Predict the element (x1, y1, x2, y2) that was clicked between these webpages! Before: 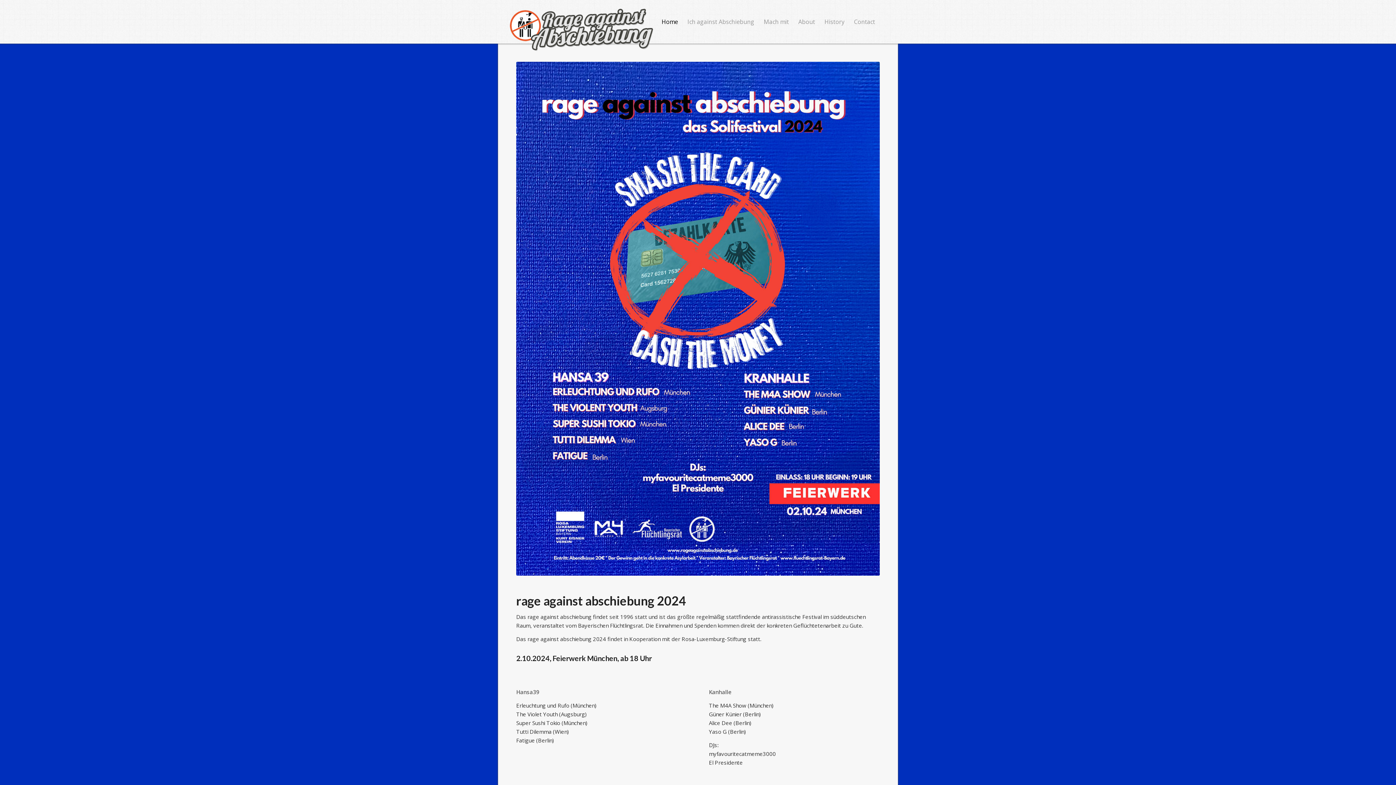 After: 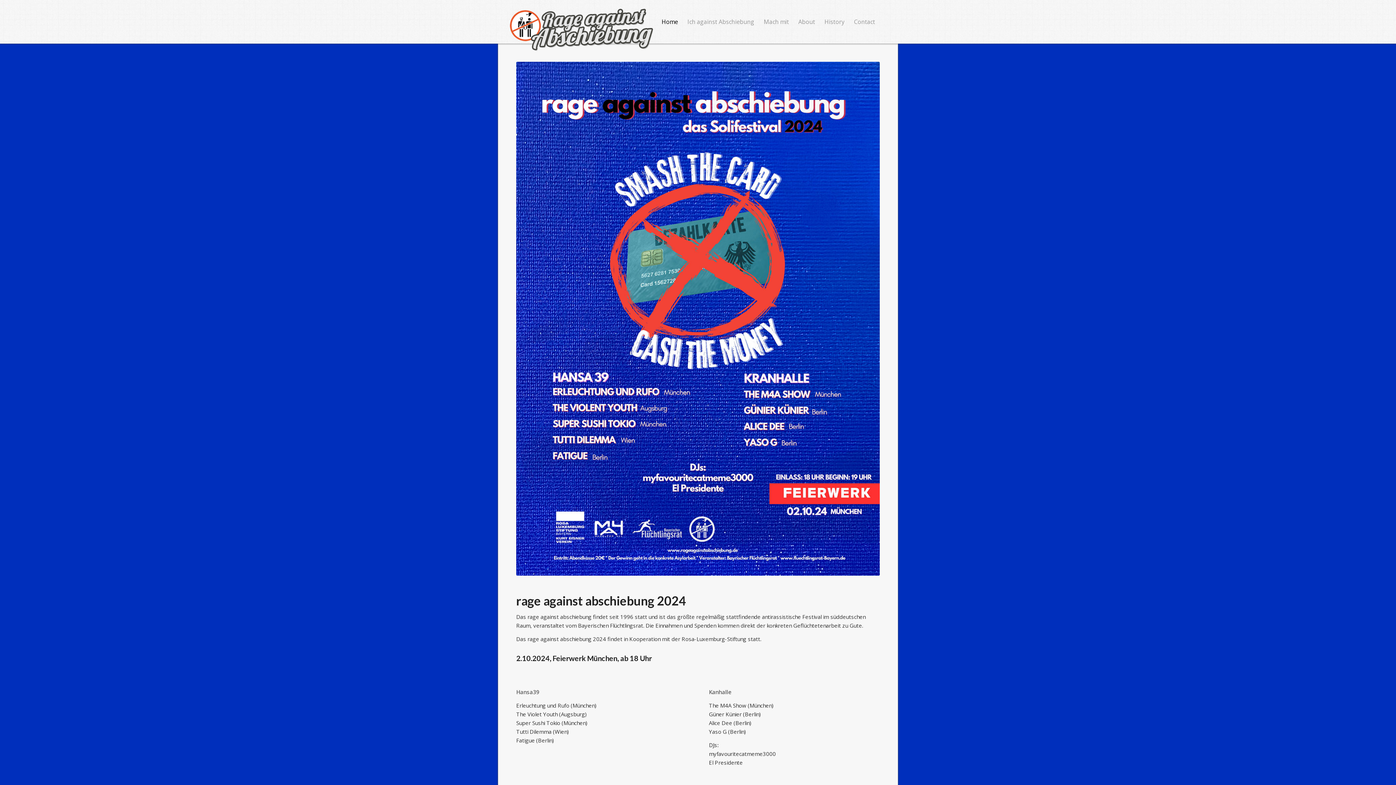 Action: label: rage_logo bbox: (509, 8, 654, 51)